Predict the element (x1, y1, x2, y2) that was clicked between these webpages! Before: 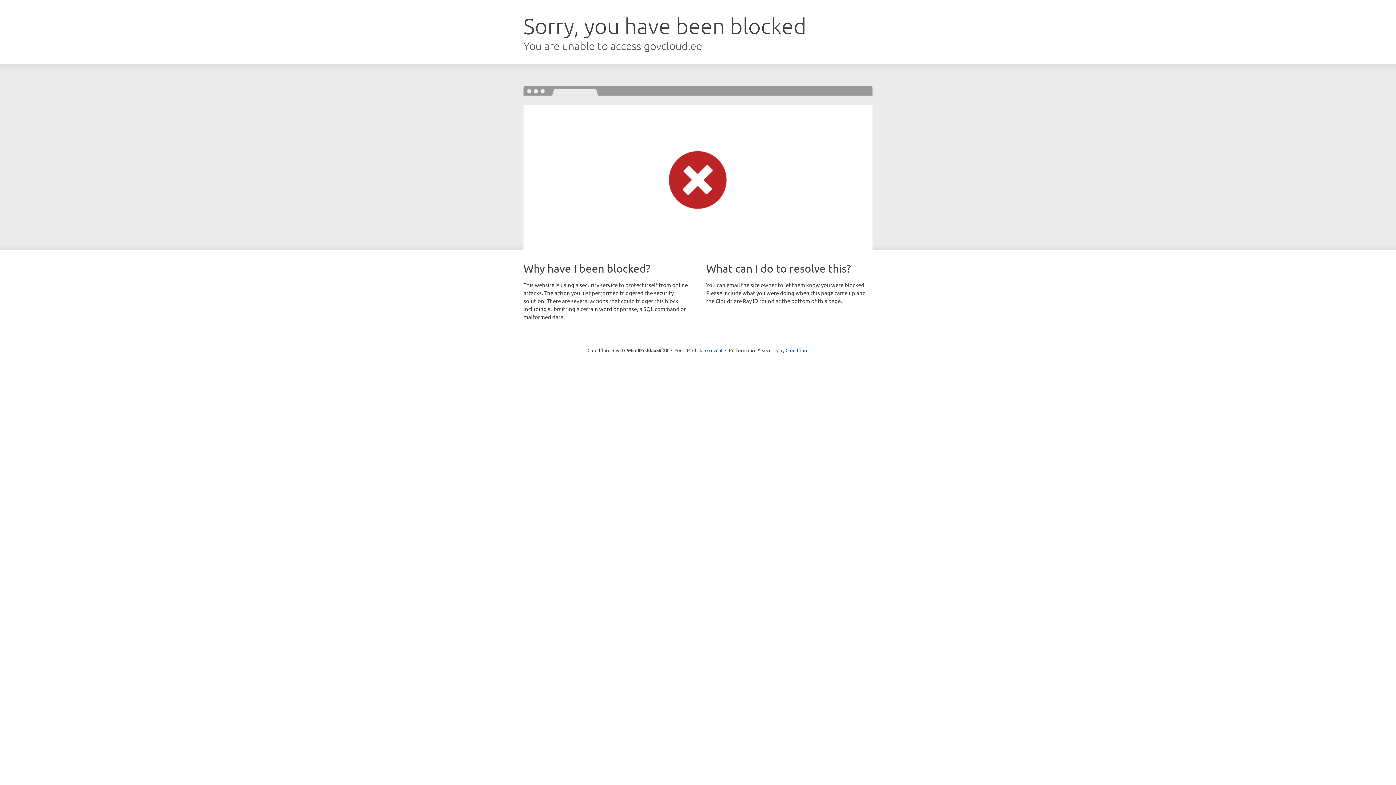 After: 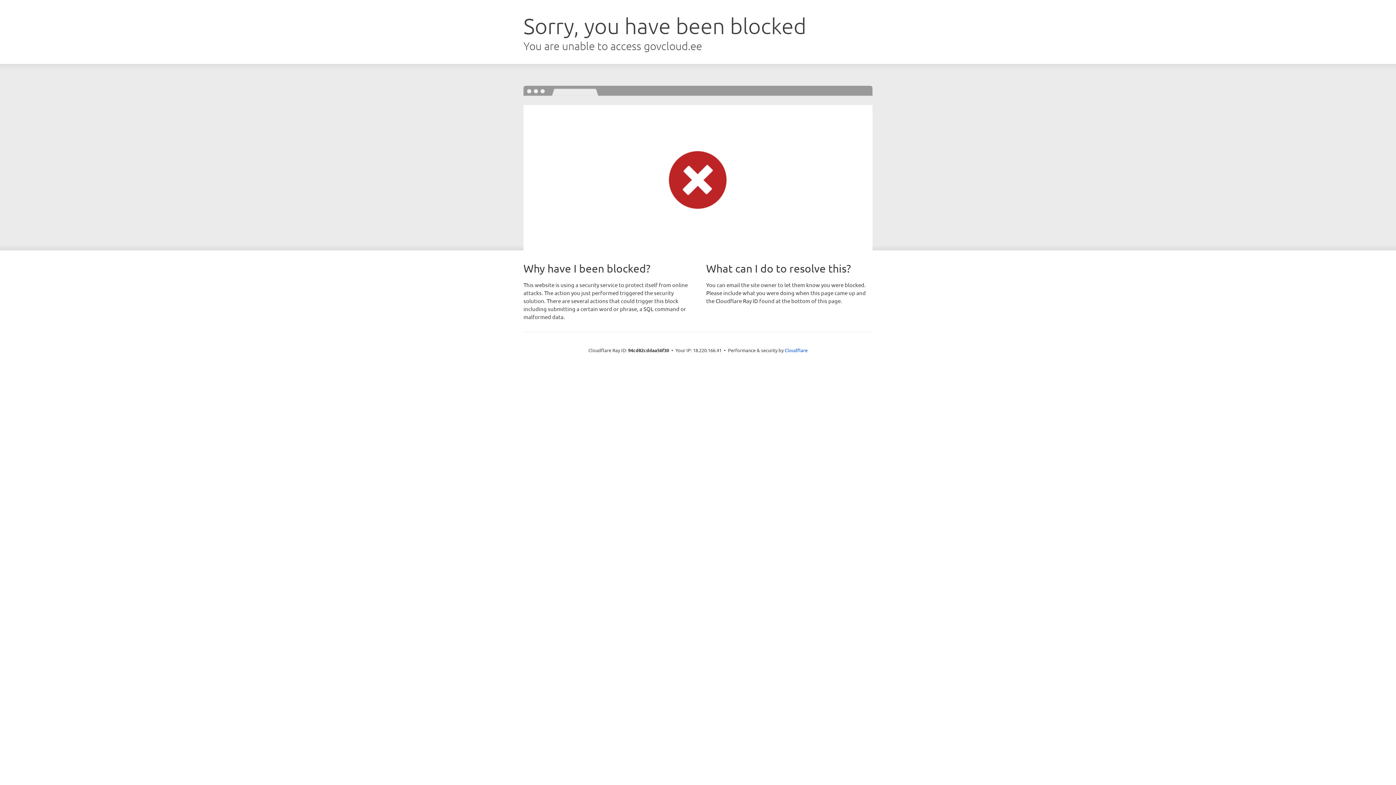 Action: bbox: (692, 346, 722, 353) label: Click to reveal